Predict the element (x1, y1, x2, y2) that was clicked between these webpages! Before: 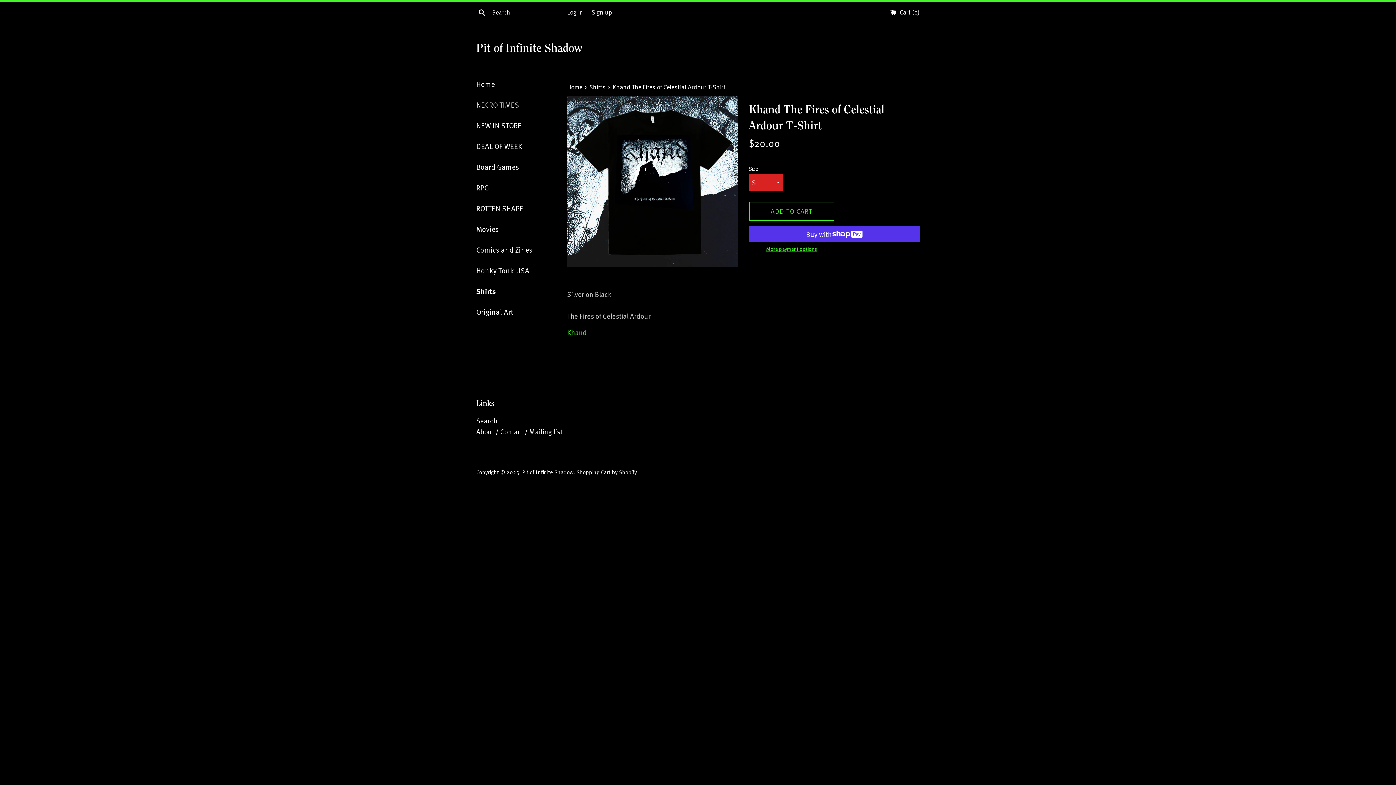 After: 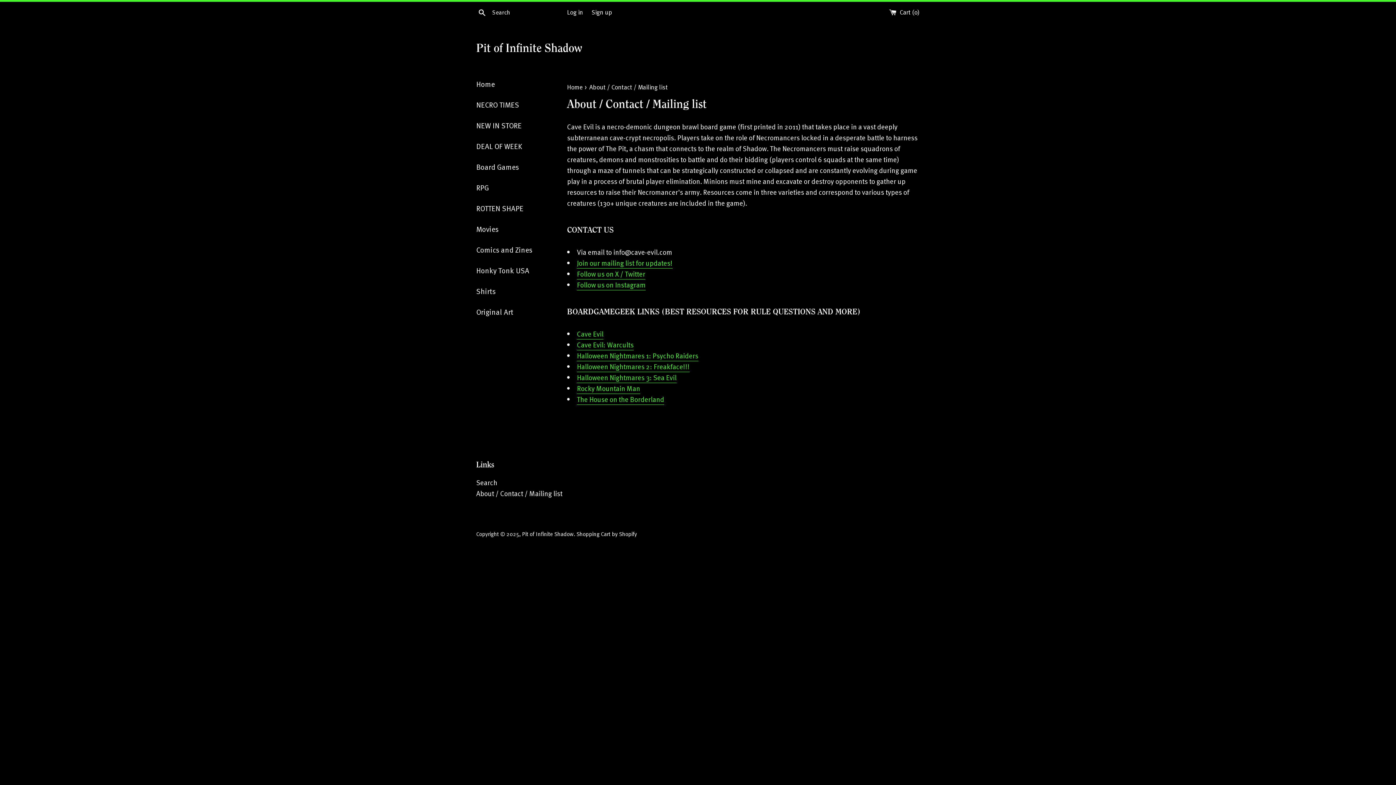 Action: bbox: (476, 427, 562, 436) label: About / Contact / Mailing list